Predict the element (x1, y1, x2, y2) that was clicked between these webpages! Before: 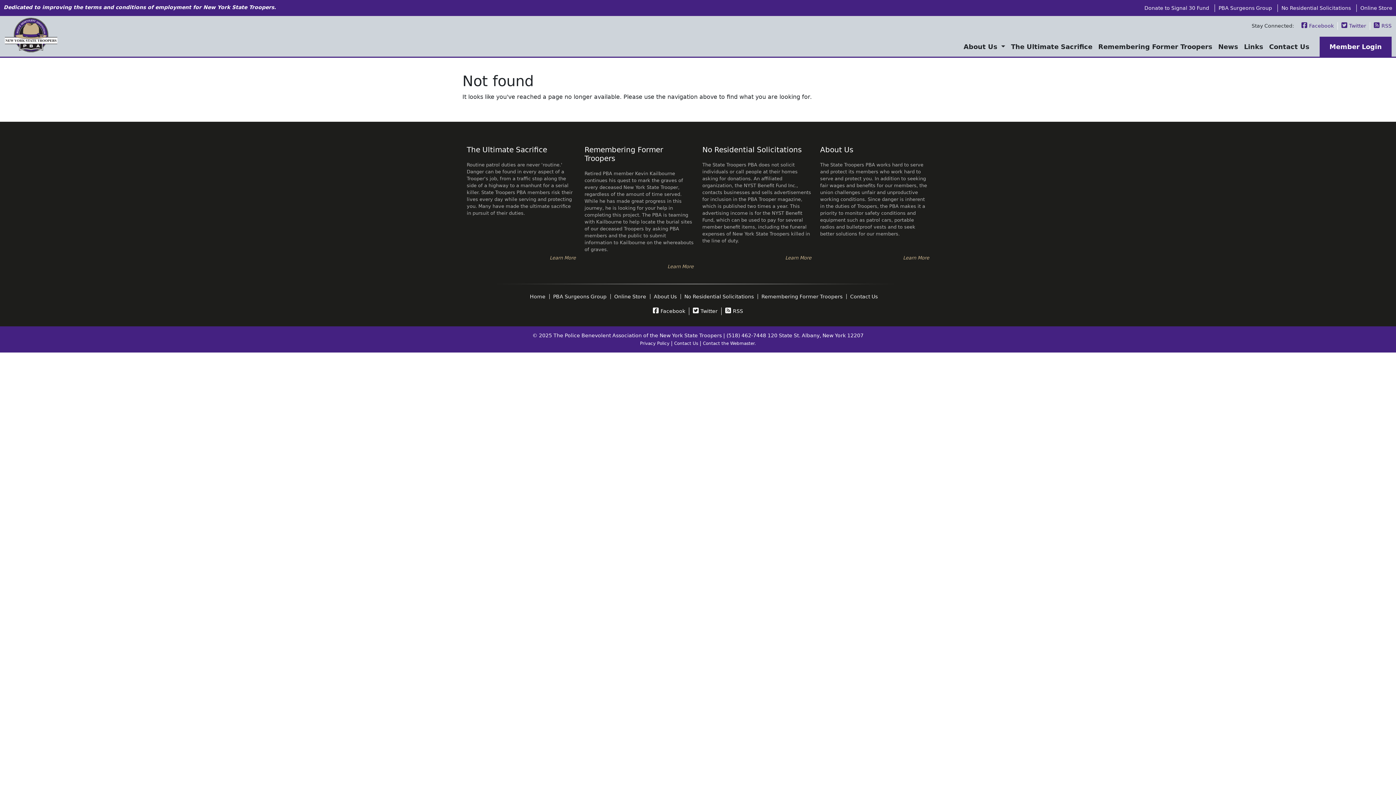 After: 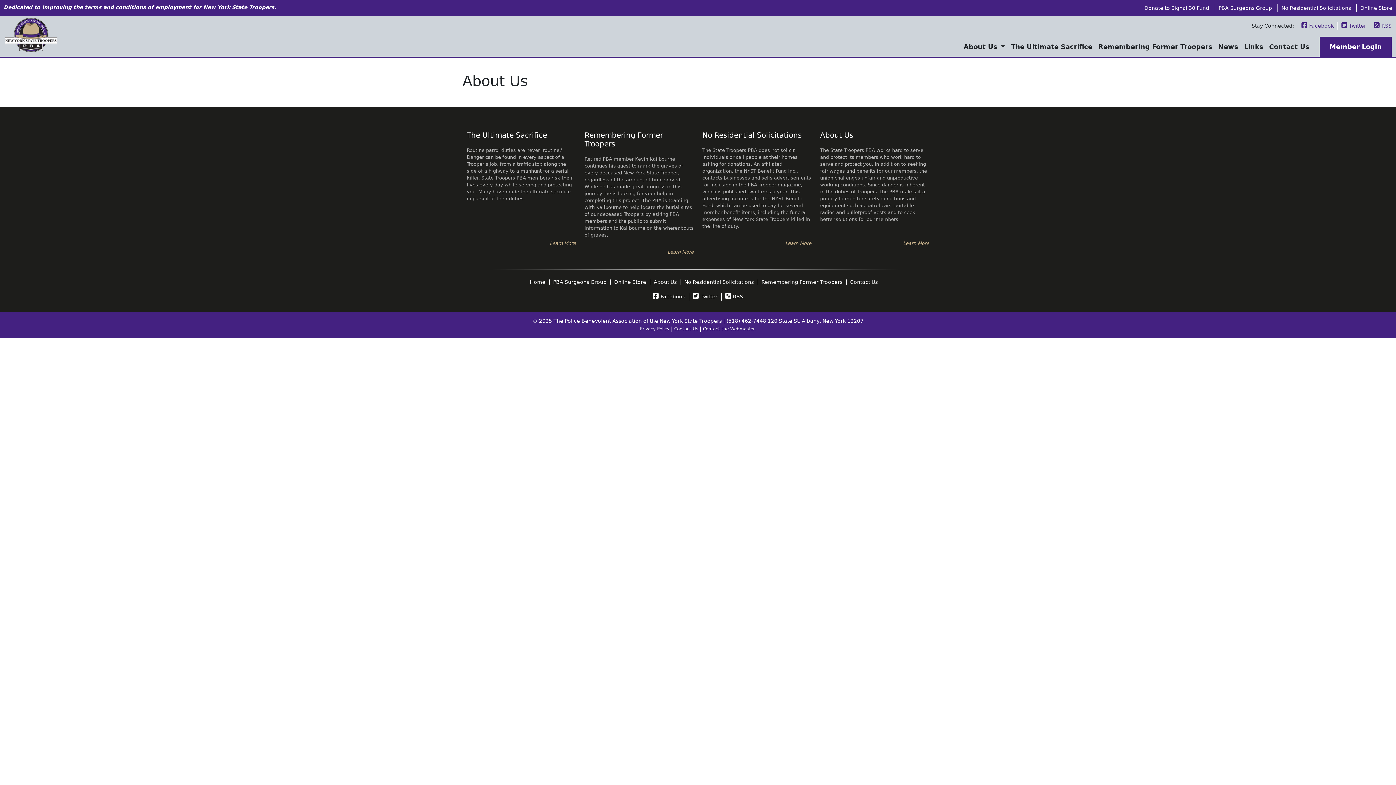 Action: label: About Us bbox: (654, 294, 676, 299)